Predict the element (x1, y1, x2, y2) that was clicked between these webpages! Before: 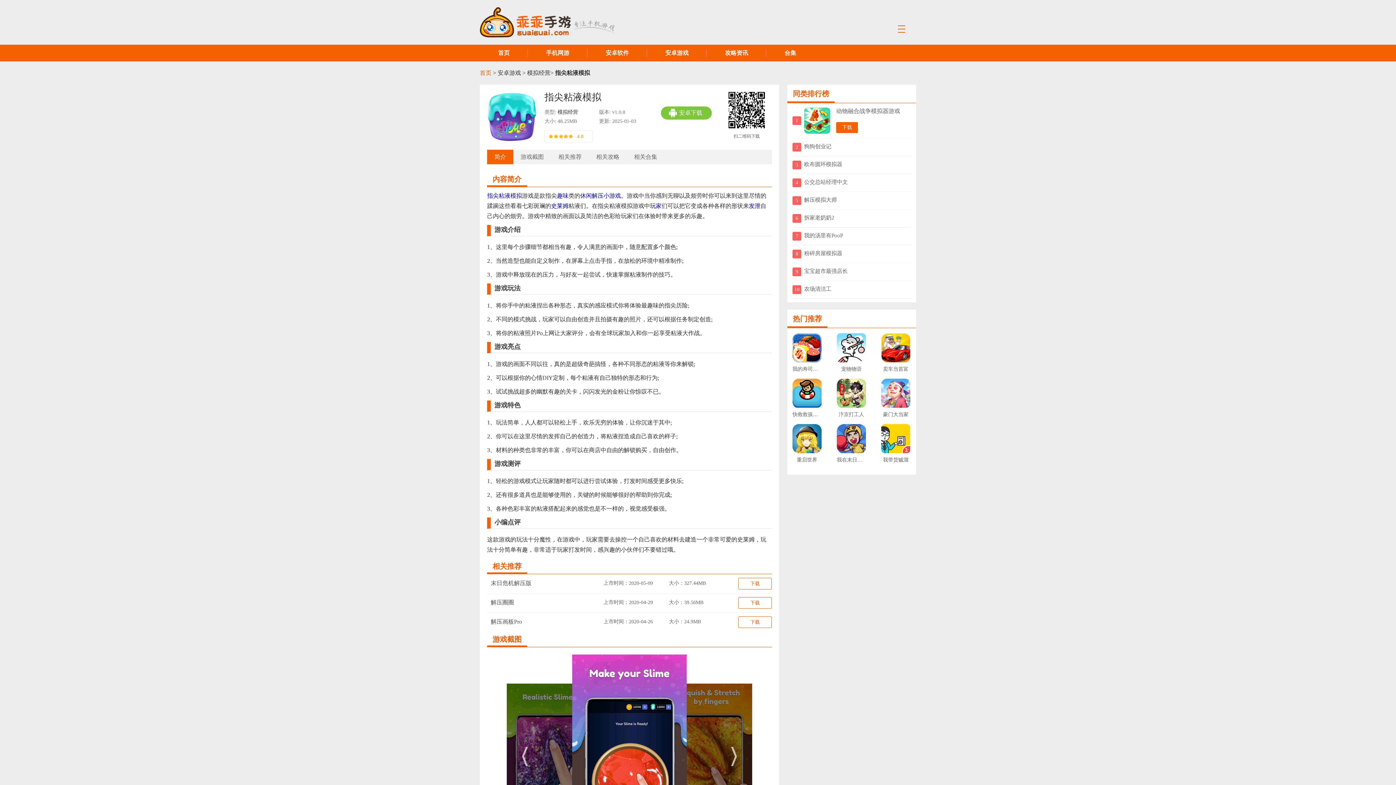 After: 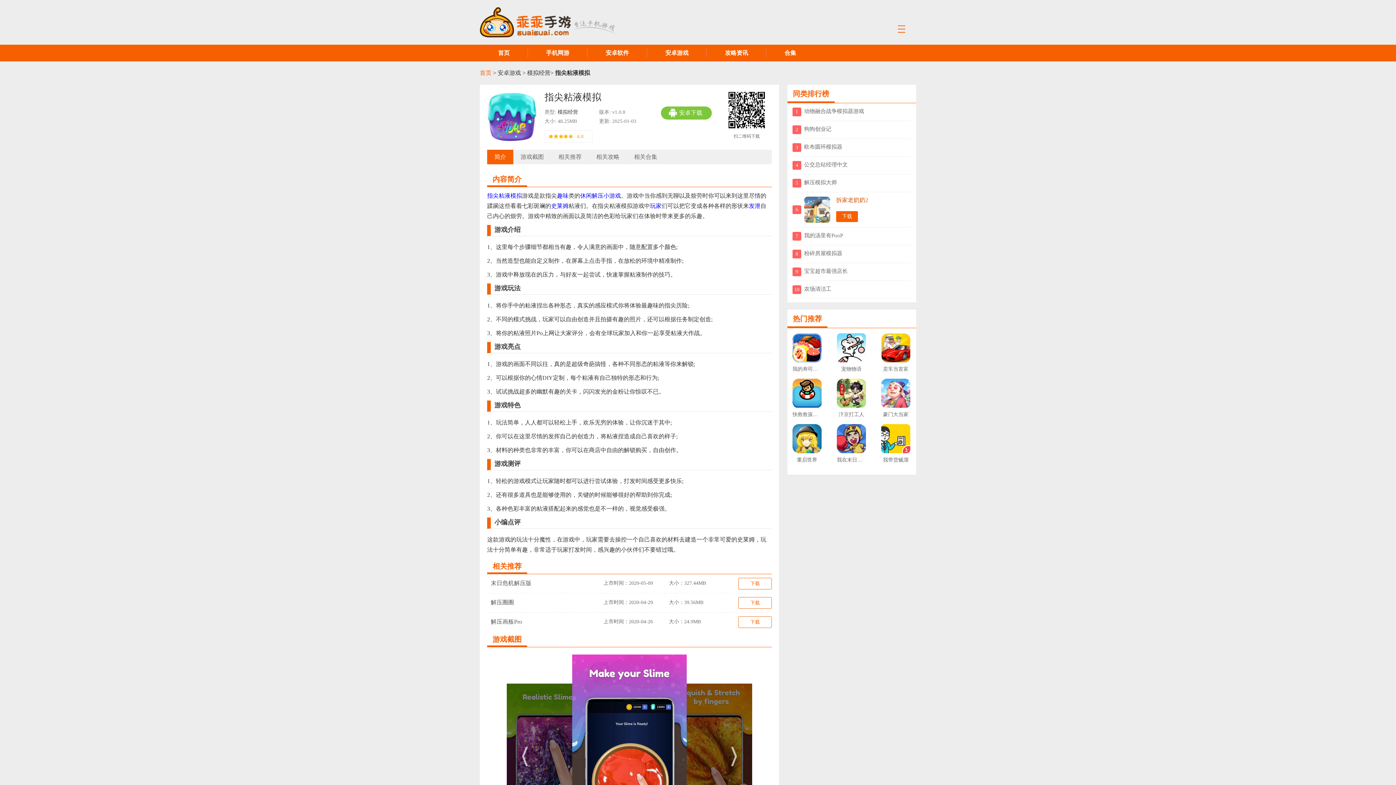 Action: bbox: (804, 214, 834, 220) label: 拆家老奶奶2